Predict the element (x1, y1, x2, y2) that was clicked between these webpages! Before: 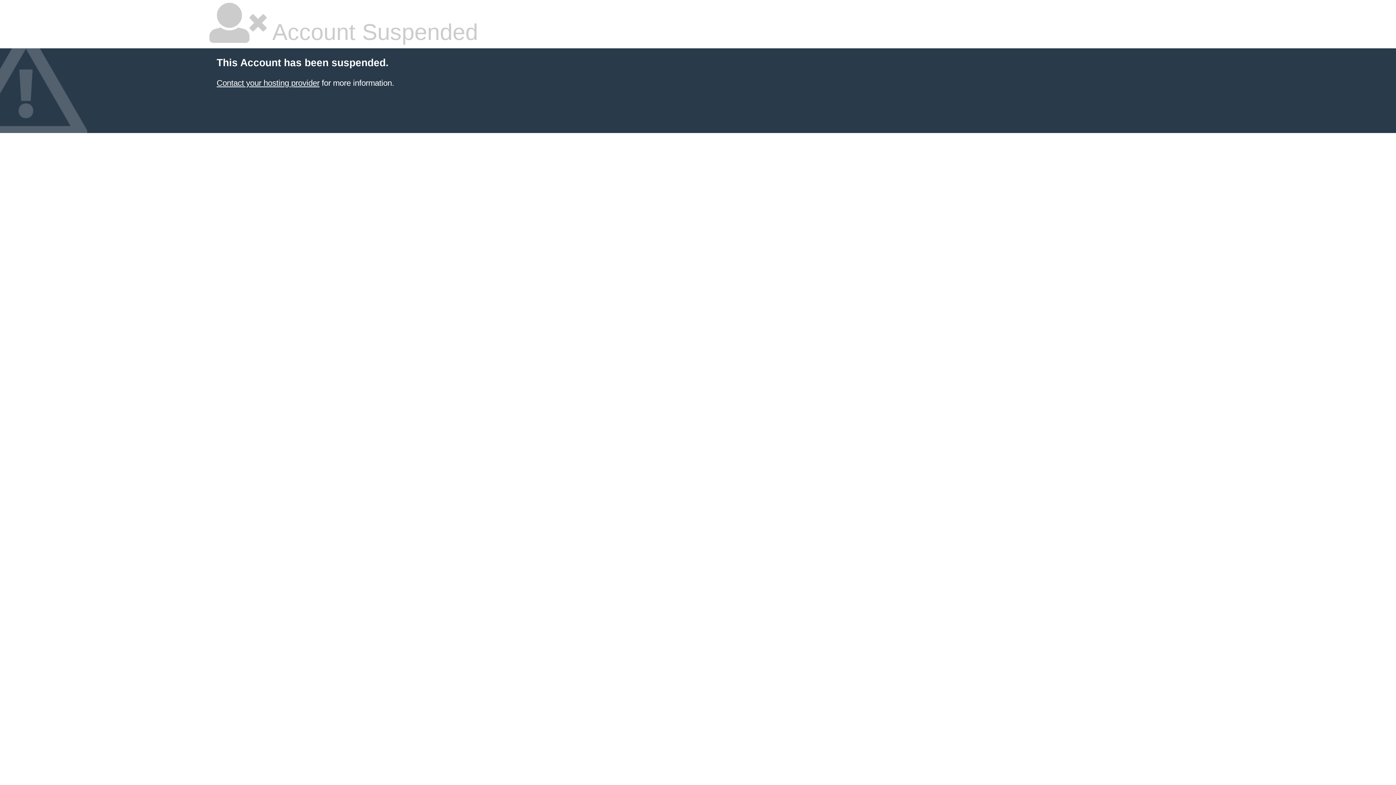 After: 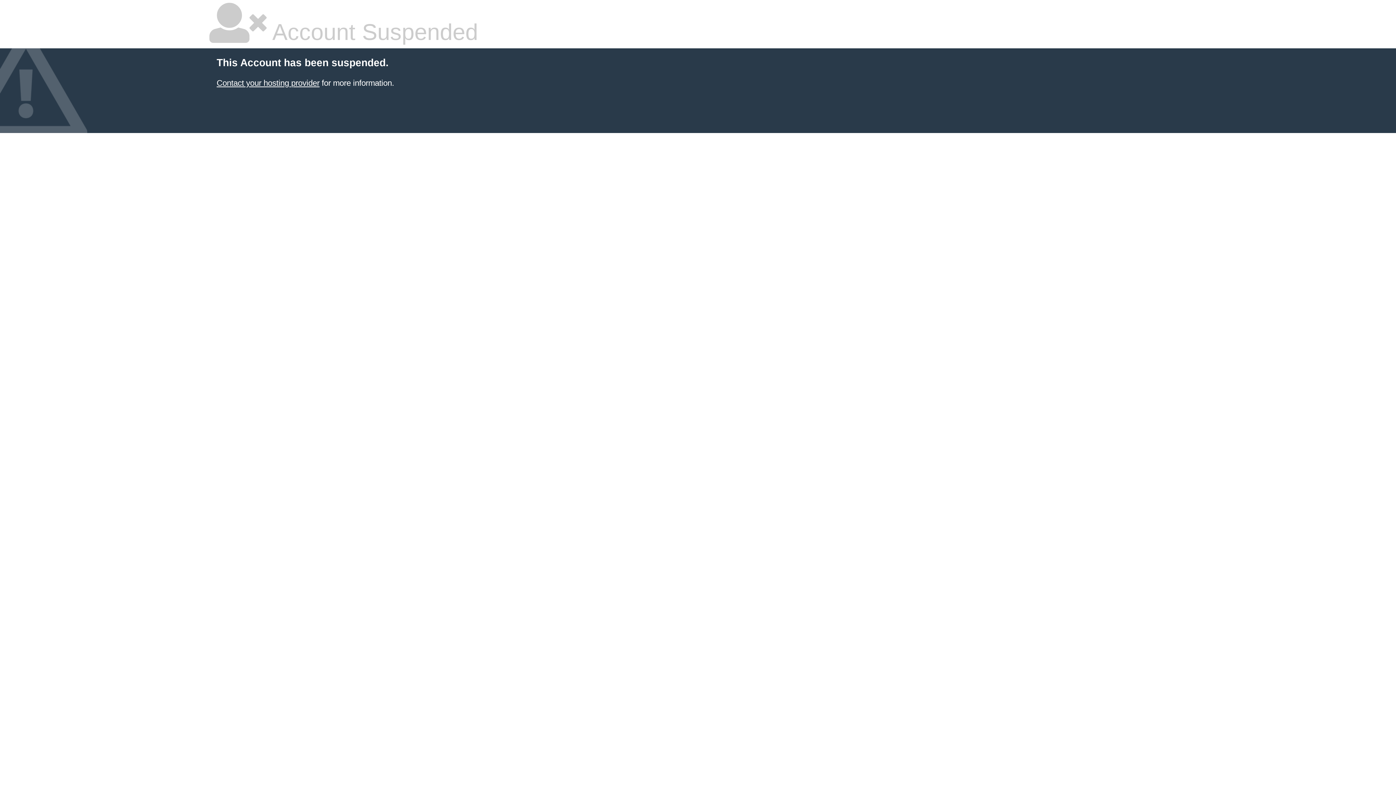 Action: bbox: (216, 78, 319, 87) label: Contact your hosting provider